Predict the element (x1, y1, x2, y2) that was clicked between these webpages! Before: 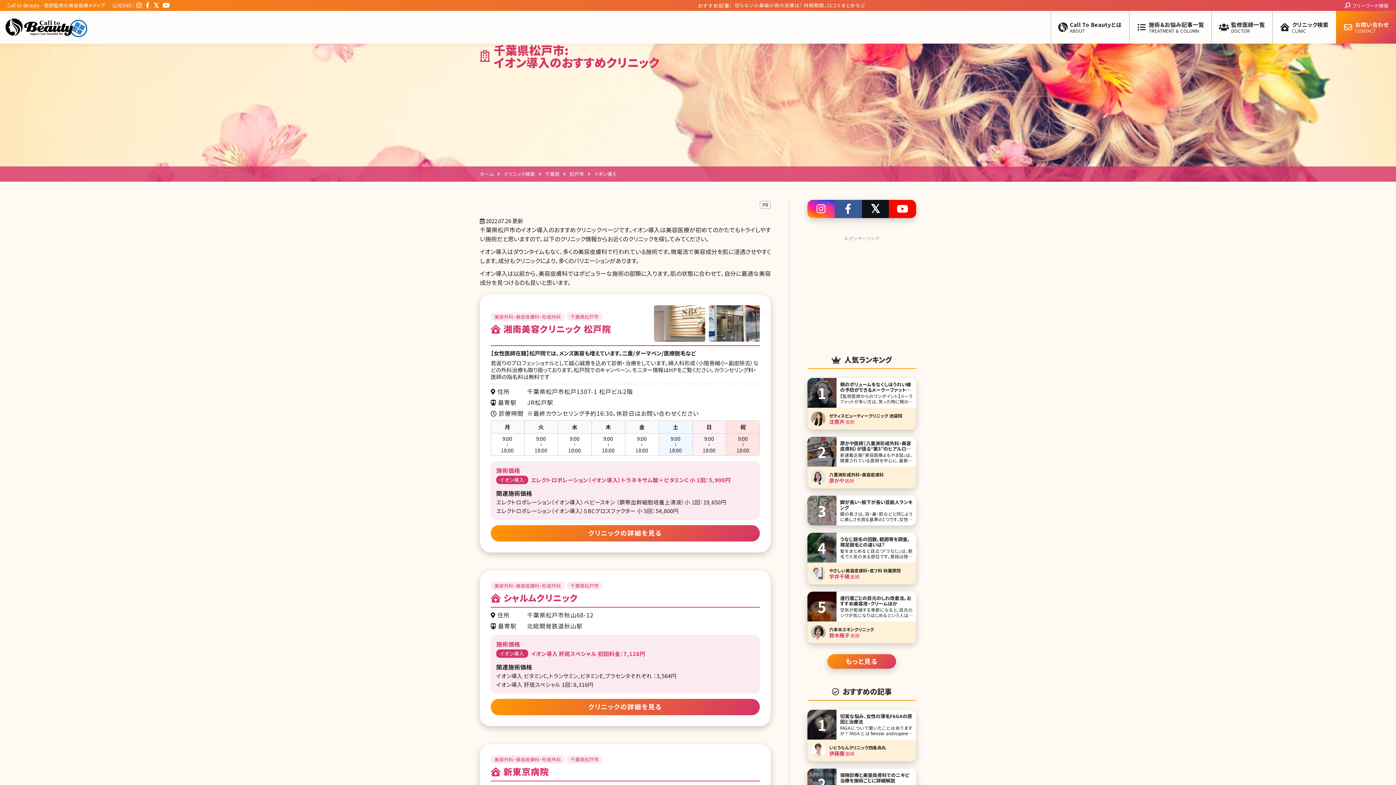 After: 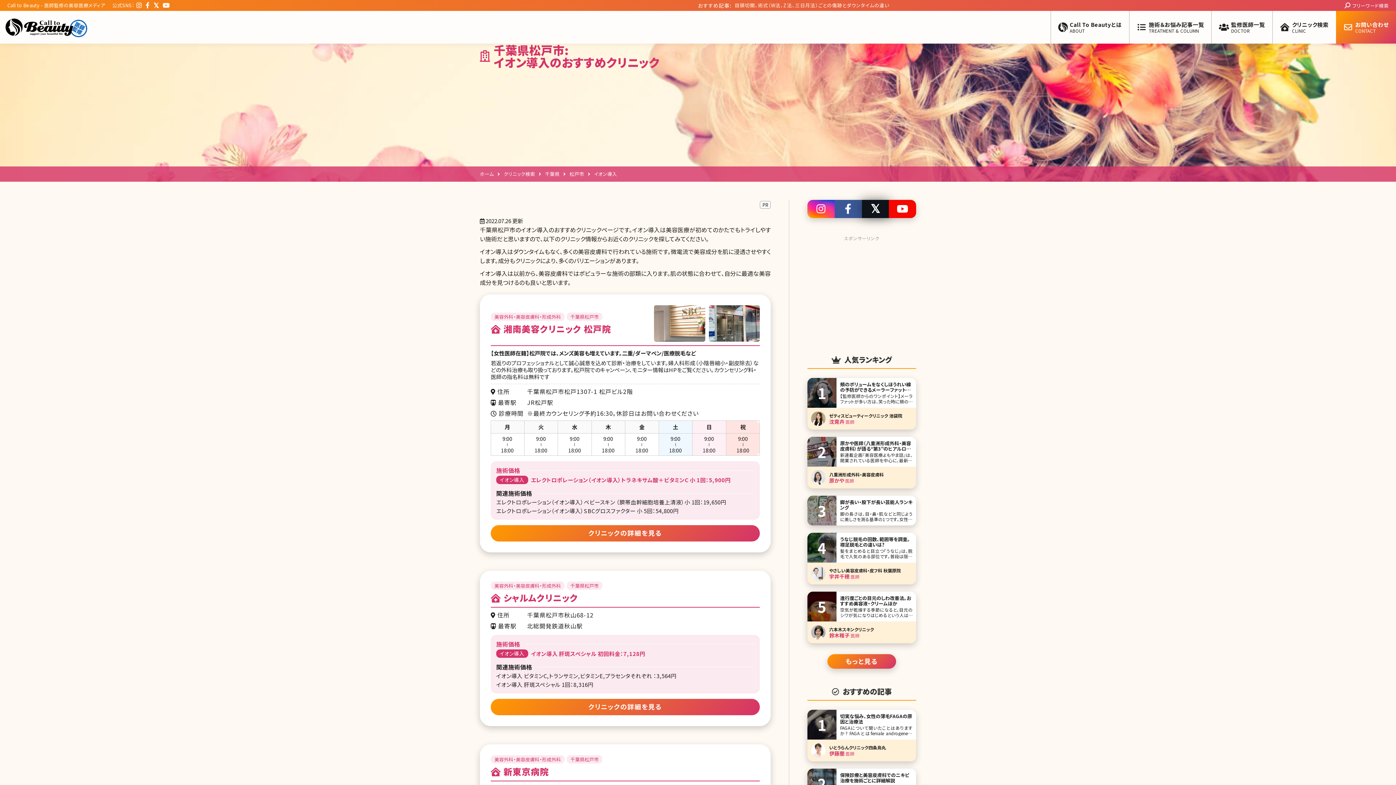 Action: bbox: (862, 200, 889, 218)